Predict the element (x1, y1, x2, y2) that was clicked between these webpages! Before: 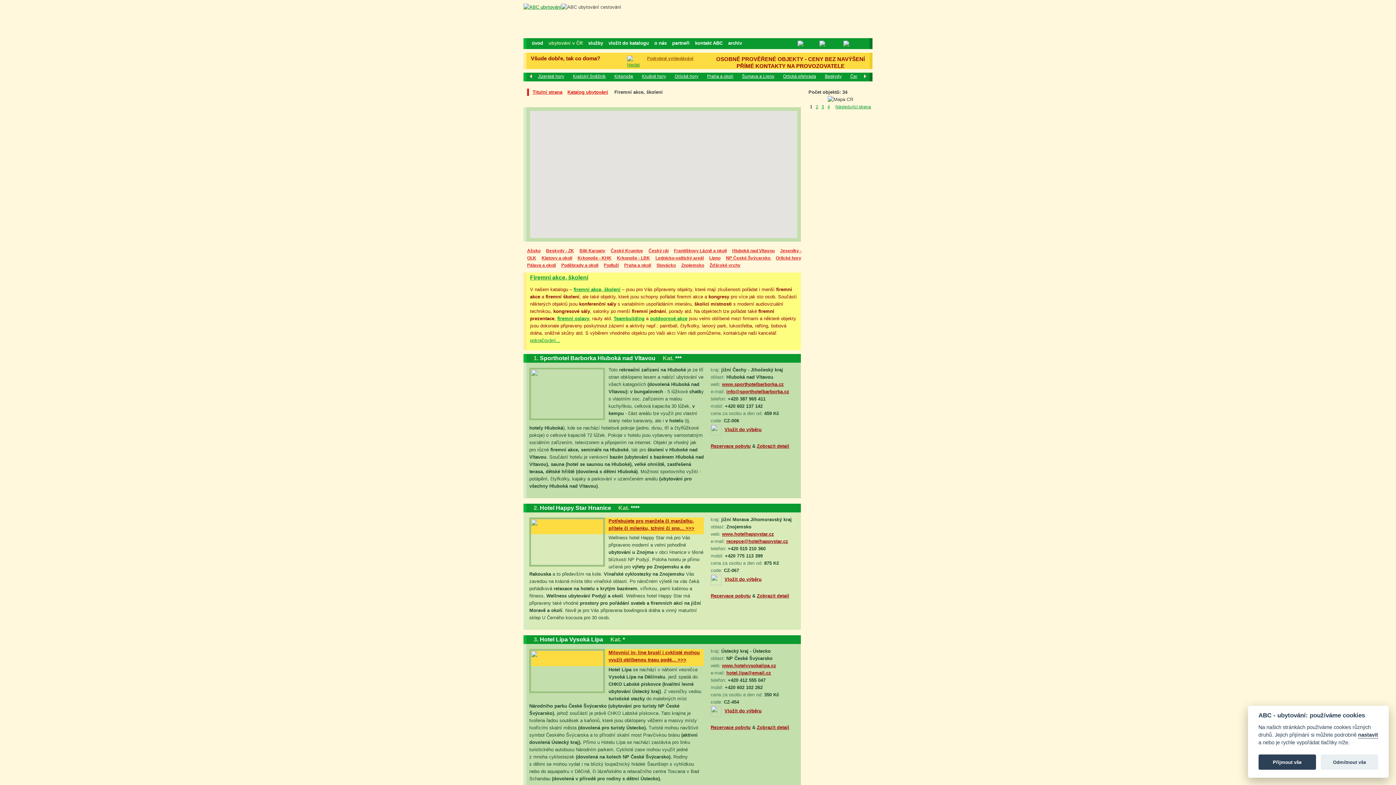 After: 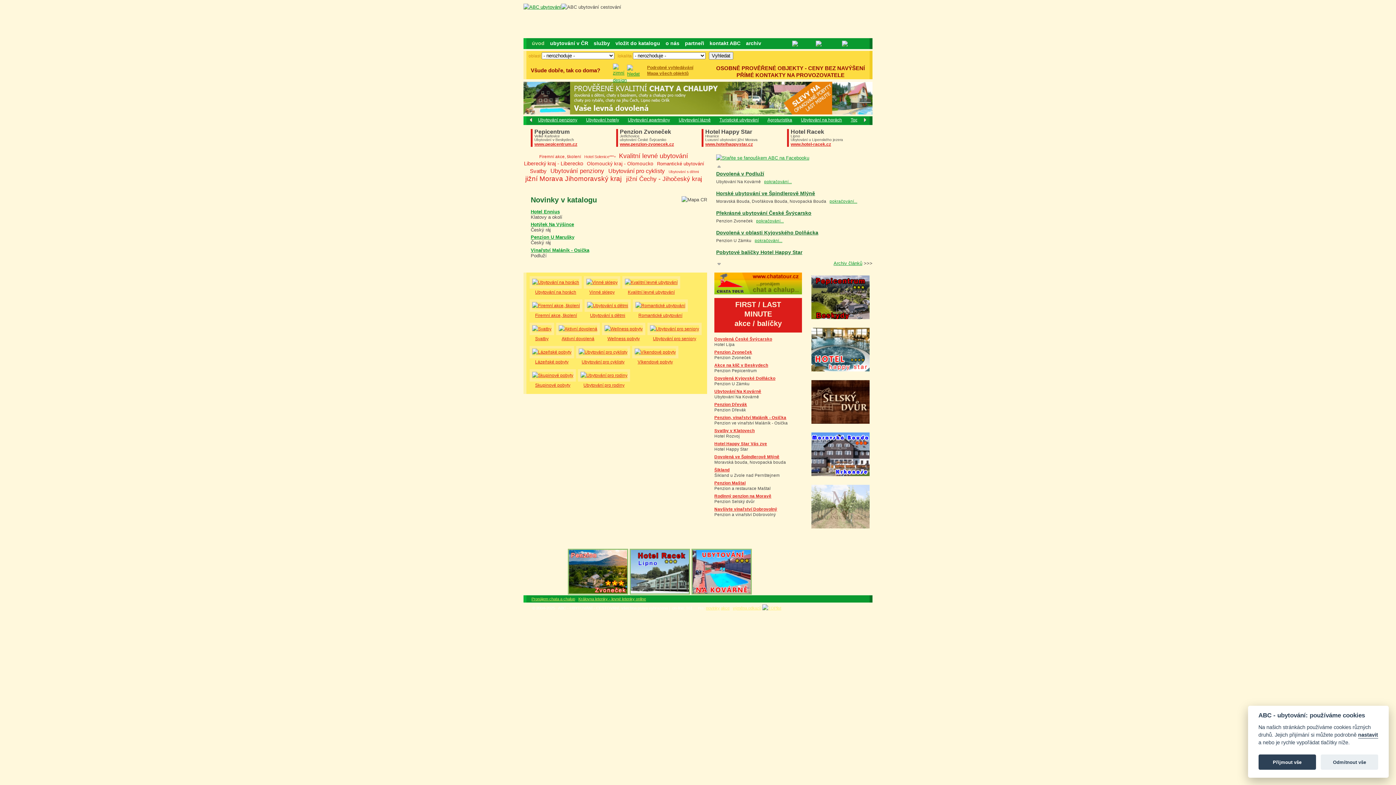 Action: bbox: (797, 41, 817, 46)